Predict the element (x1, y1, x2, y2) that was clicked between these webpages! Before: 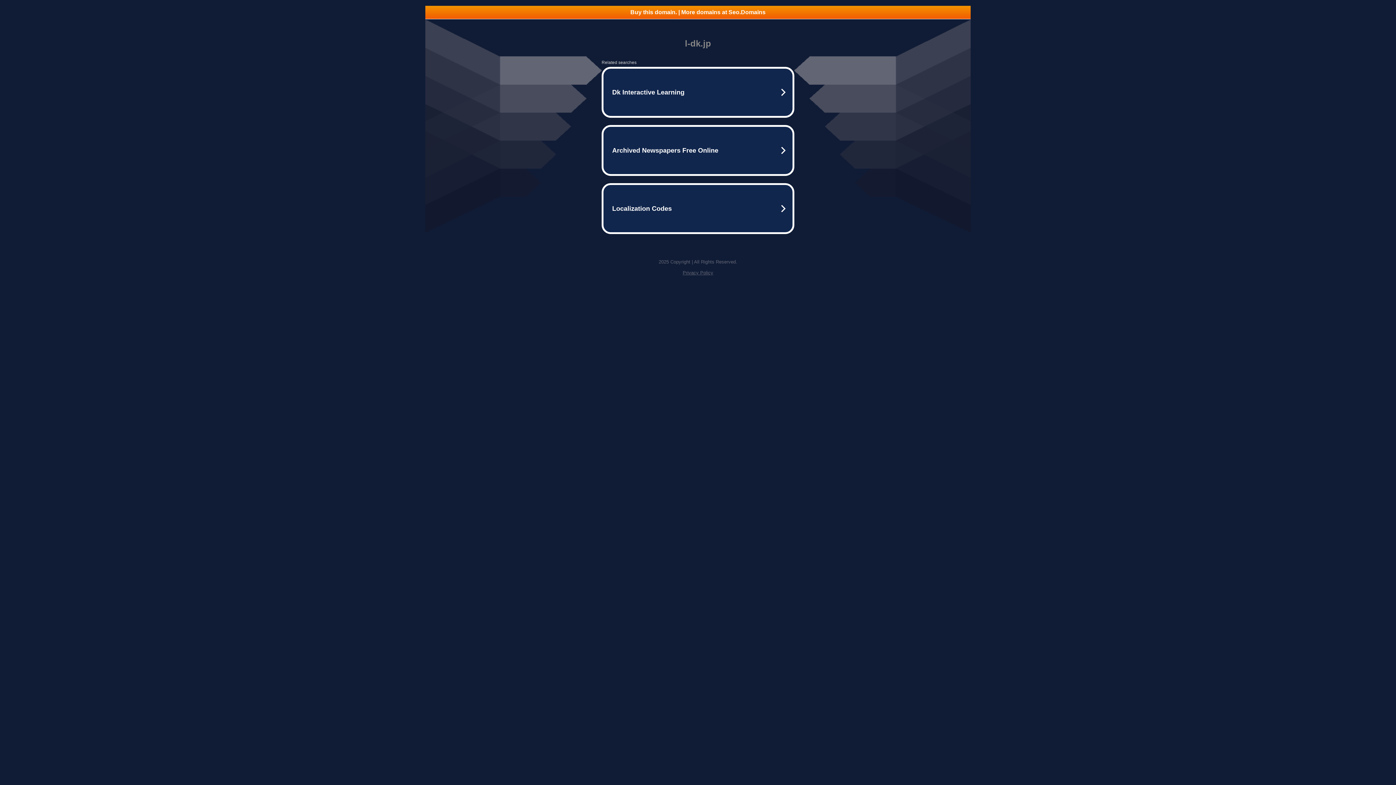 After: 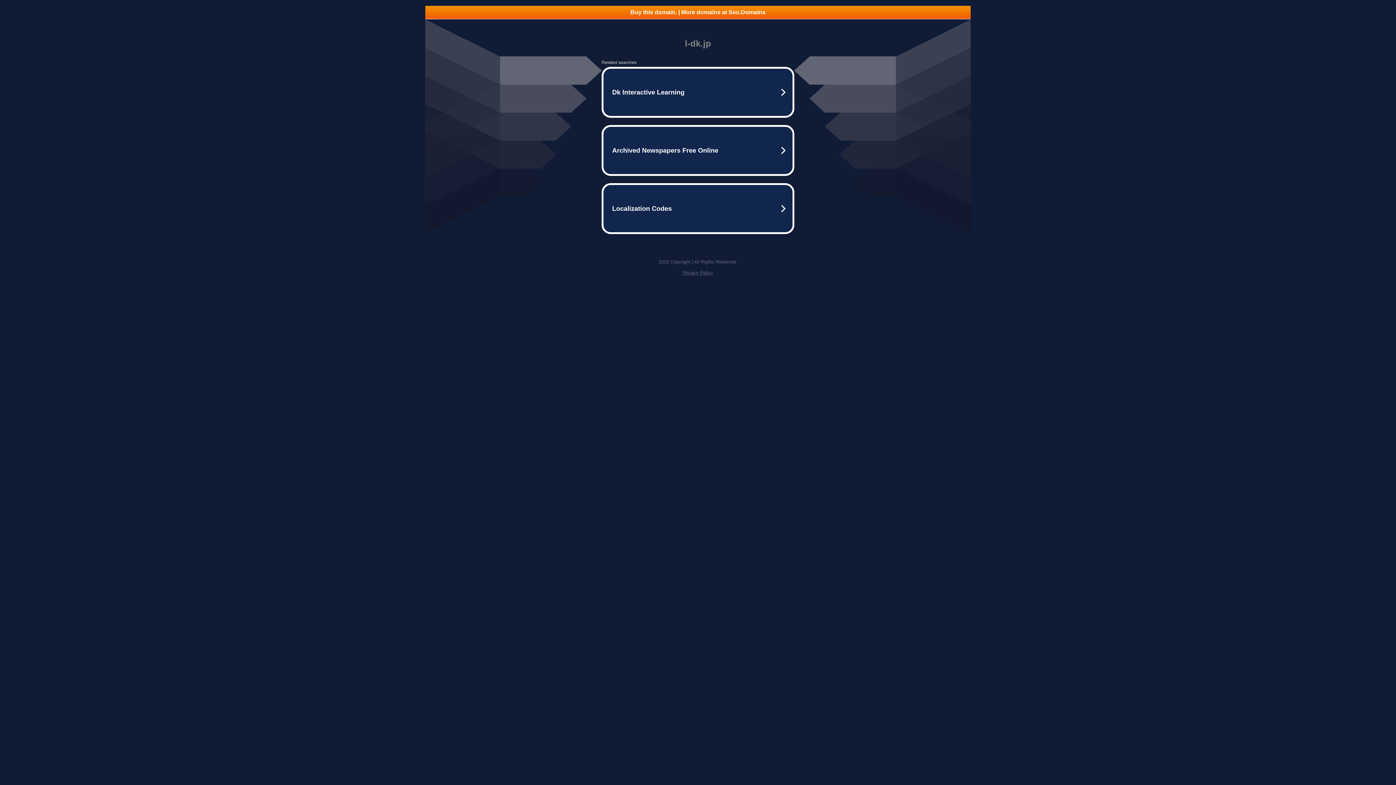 Action: label: Buy this domain. | More domains at Seo.Domains bbox: (425, 5, 970, 18)